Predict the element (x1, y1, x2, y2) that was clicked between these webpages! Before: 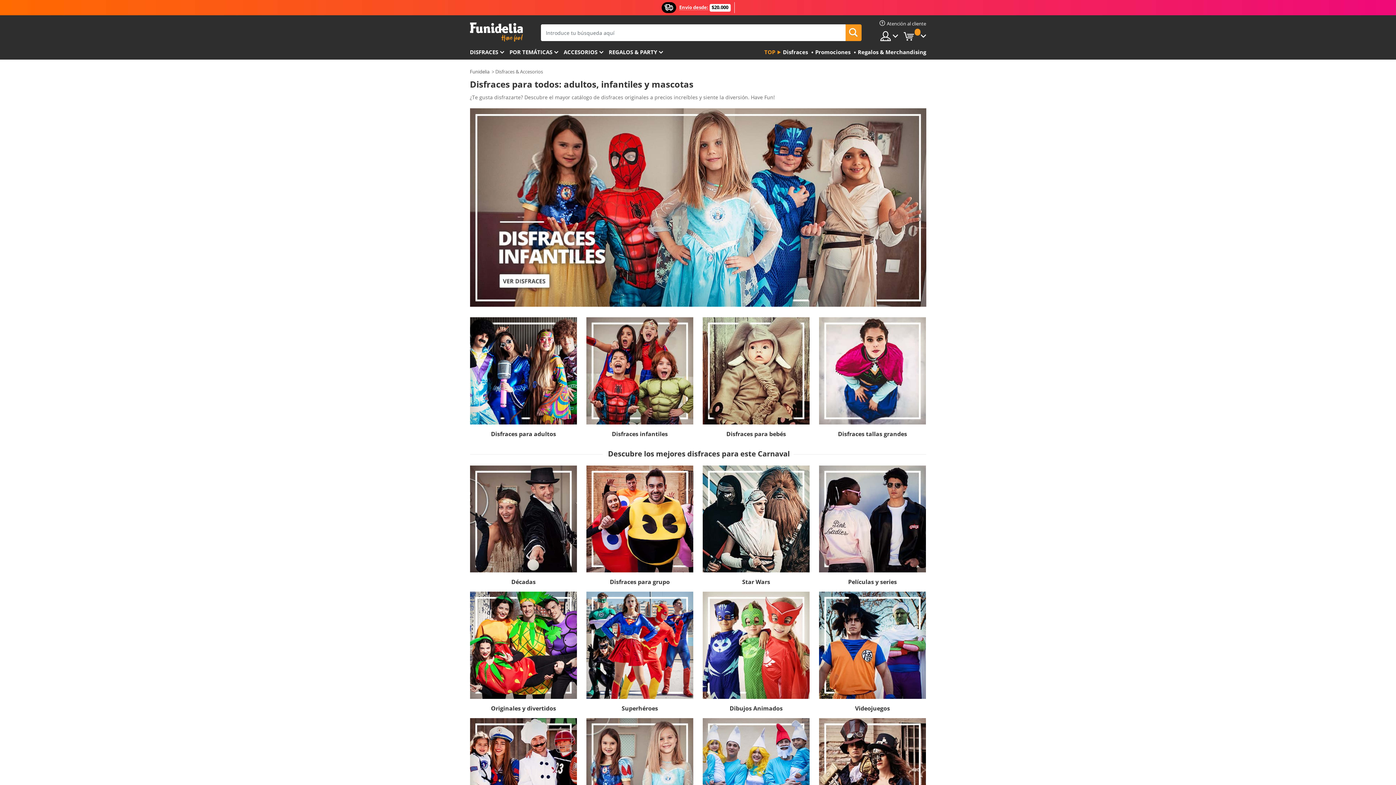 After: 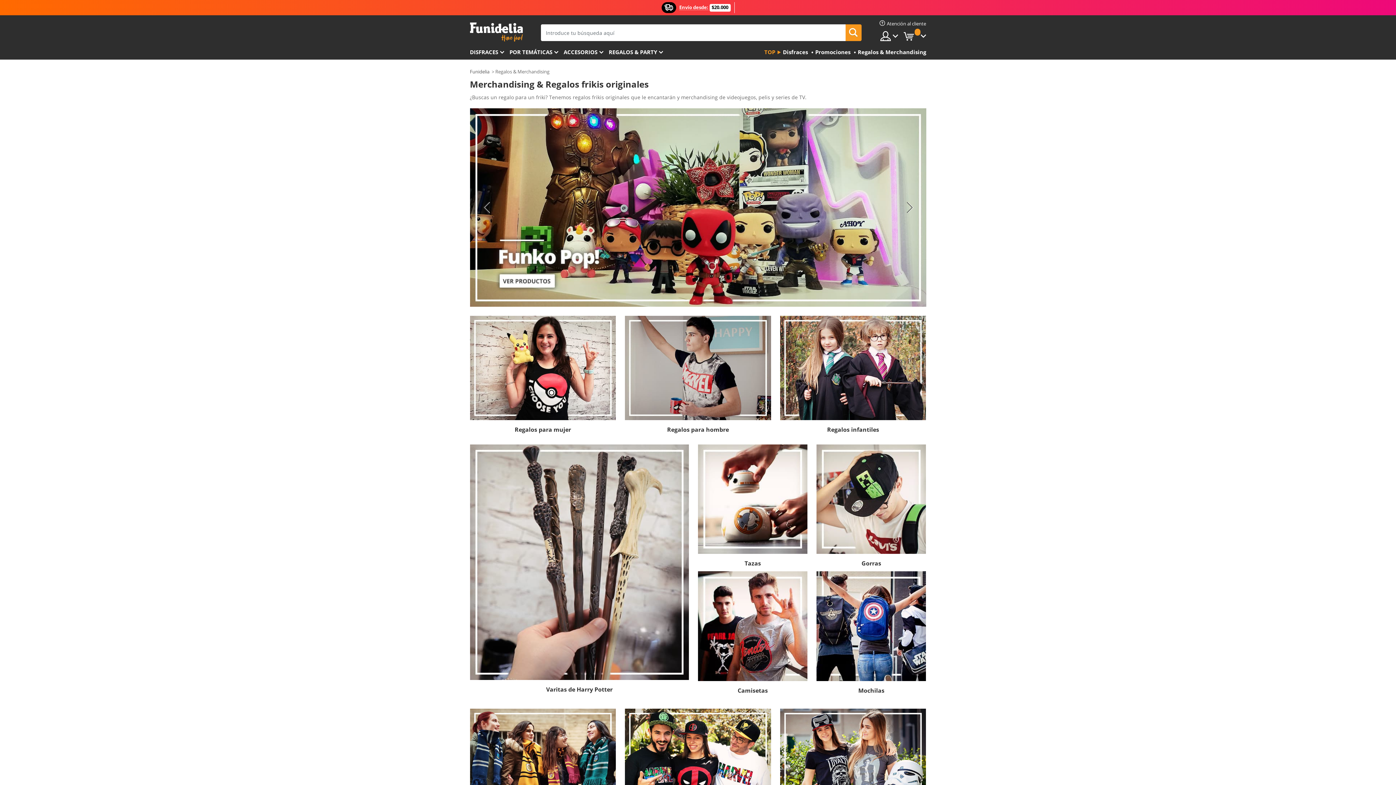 Action: bbox: (608, 45, 668, 59) label: REGALOS & PARTY